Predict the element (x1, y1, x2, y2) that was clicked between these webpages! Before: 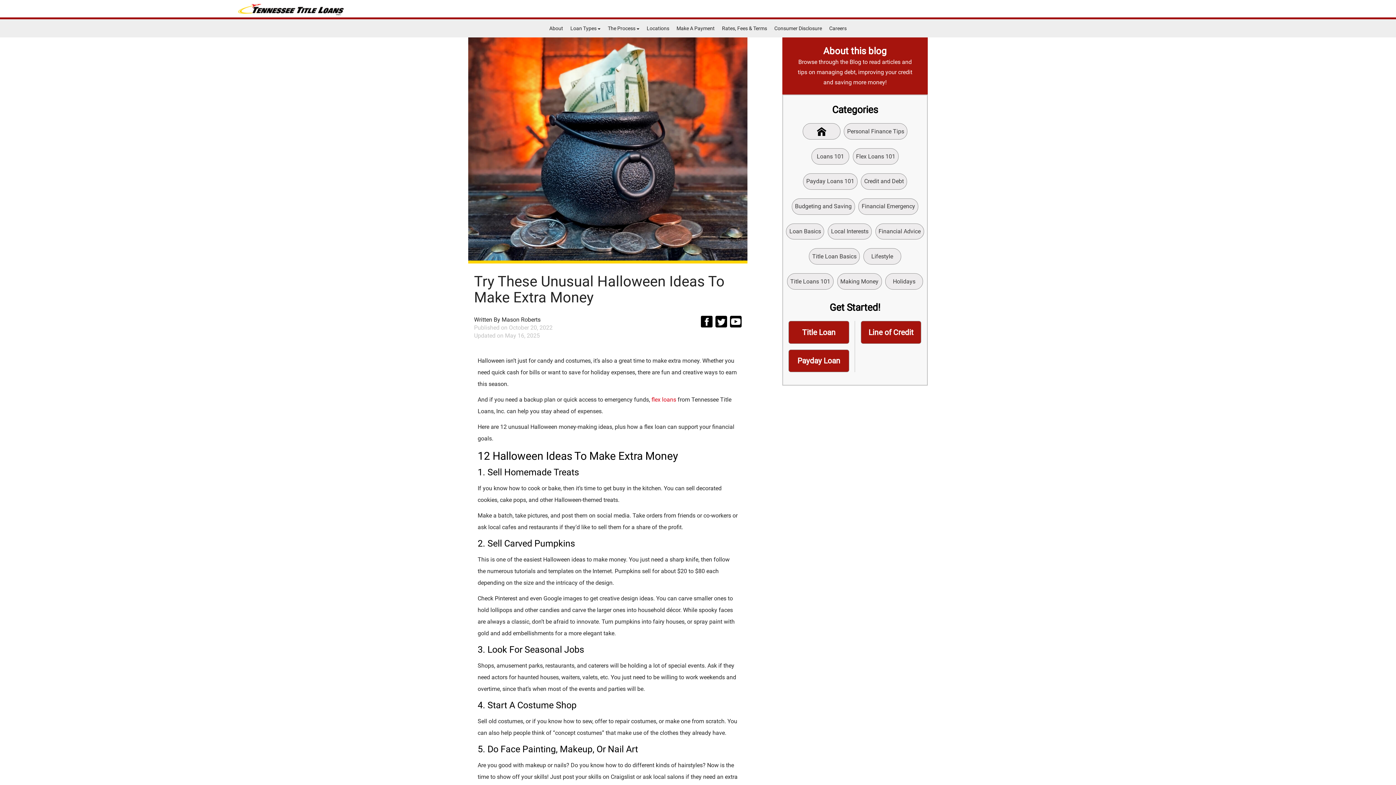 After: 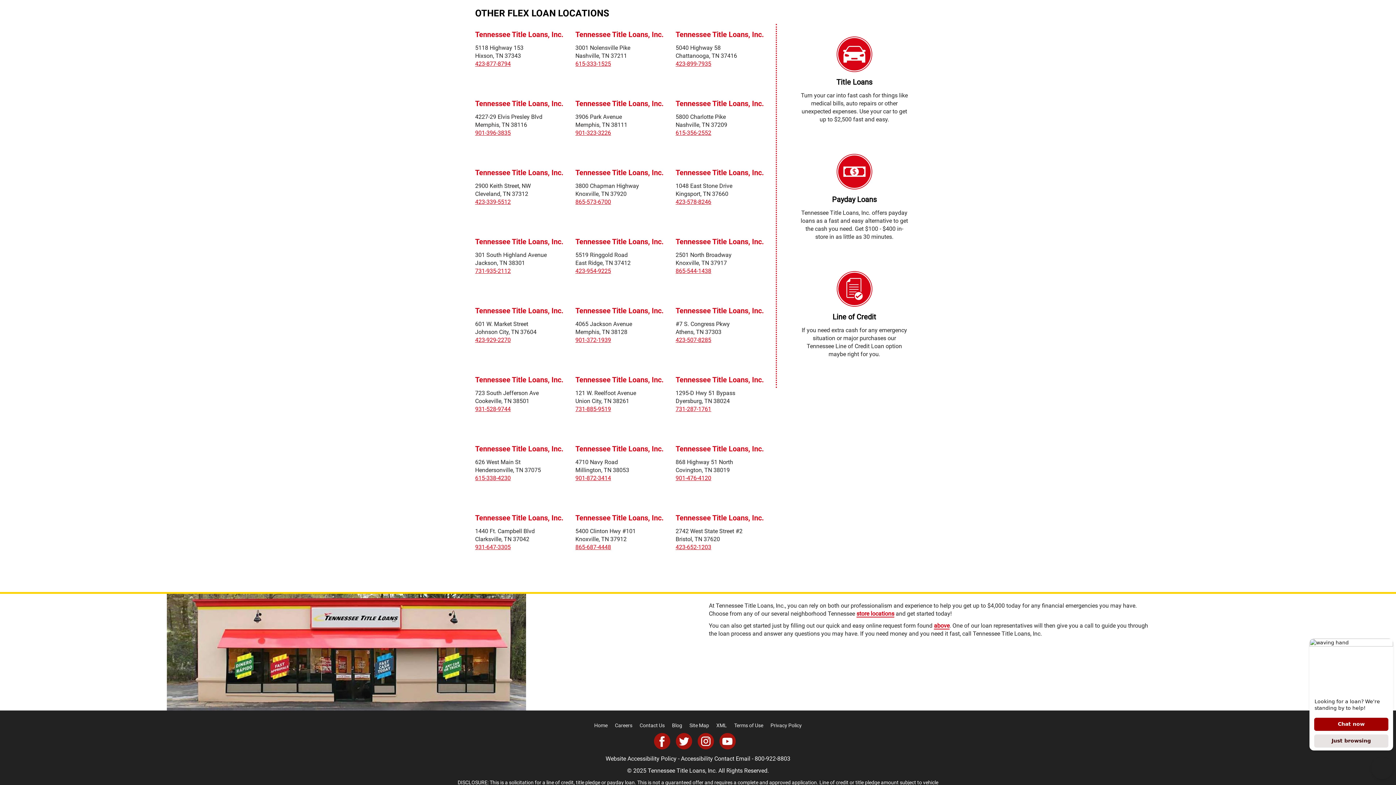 Action: bbox: (646, 25, 669, 31) label: Locations